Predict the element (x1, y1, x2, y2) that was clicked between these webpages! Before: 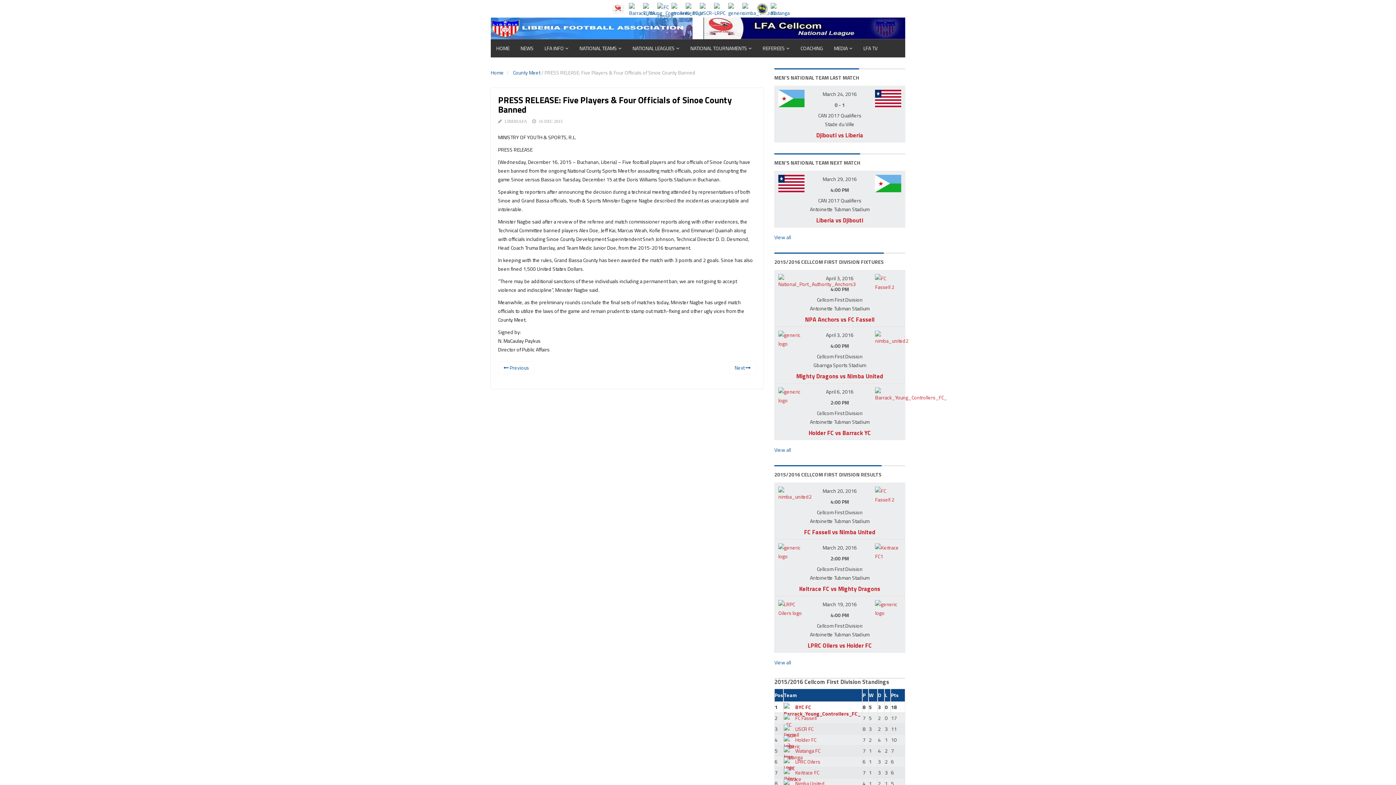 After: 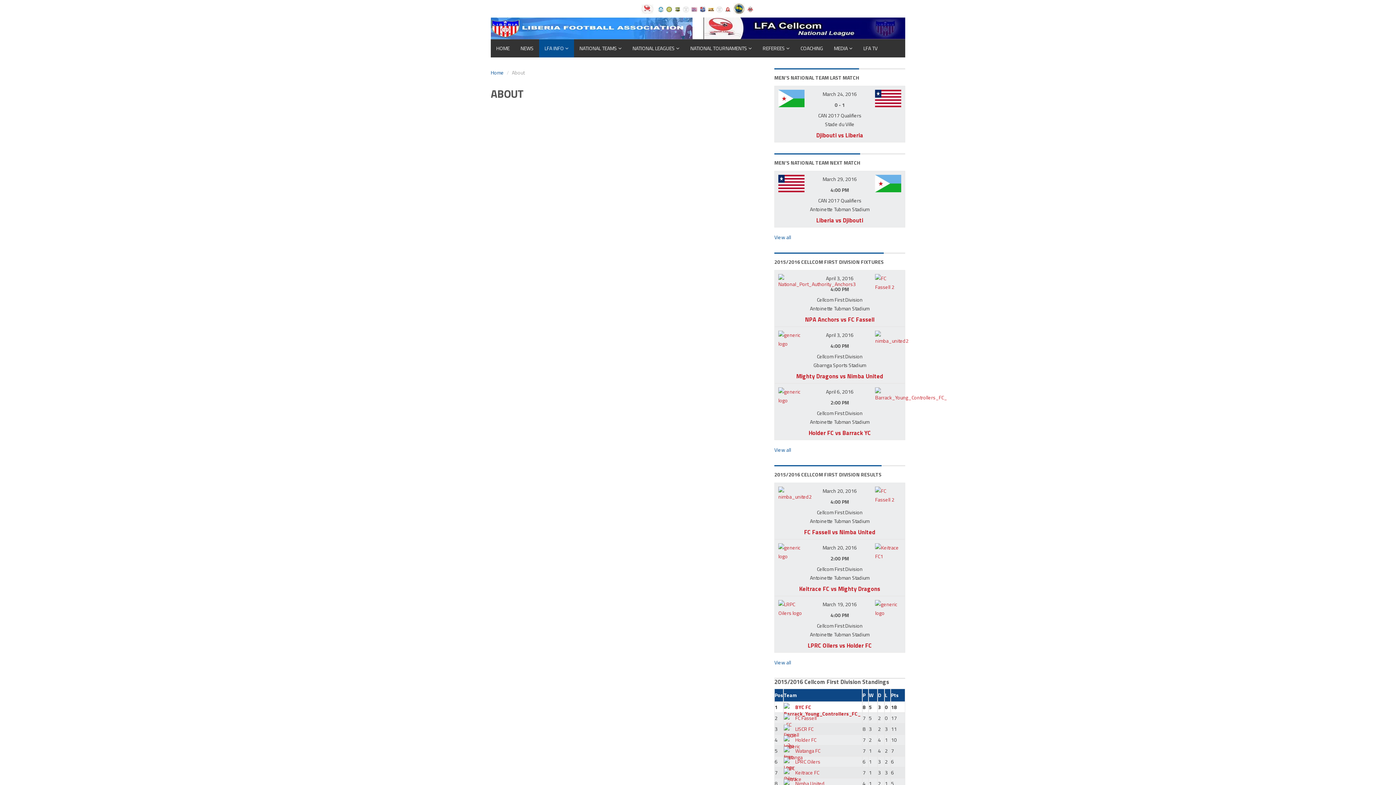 Action: label: LFA INFO bbox: (539, 39, 574, 57)